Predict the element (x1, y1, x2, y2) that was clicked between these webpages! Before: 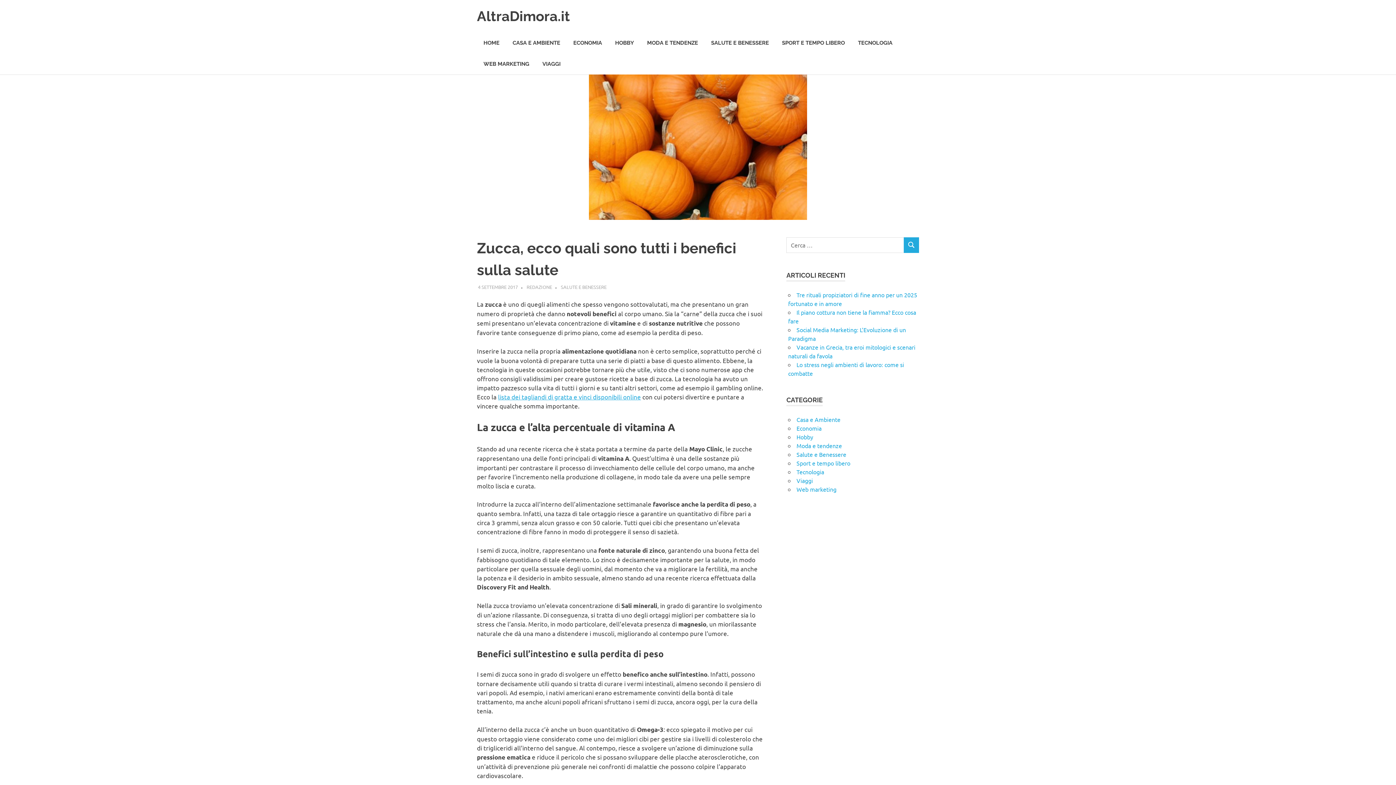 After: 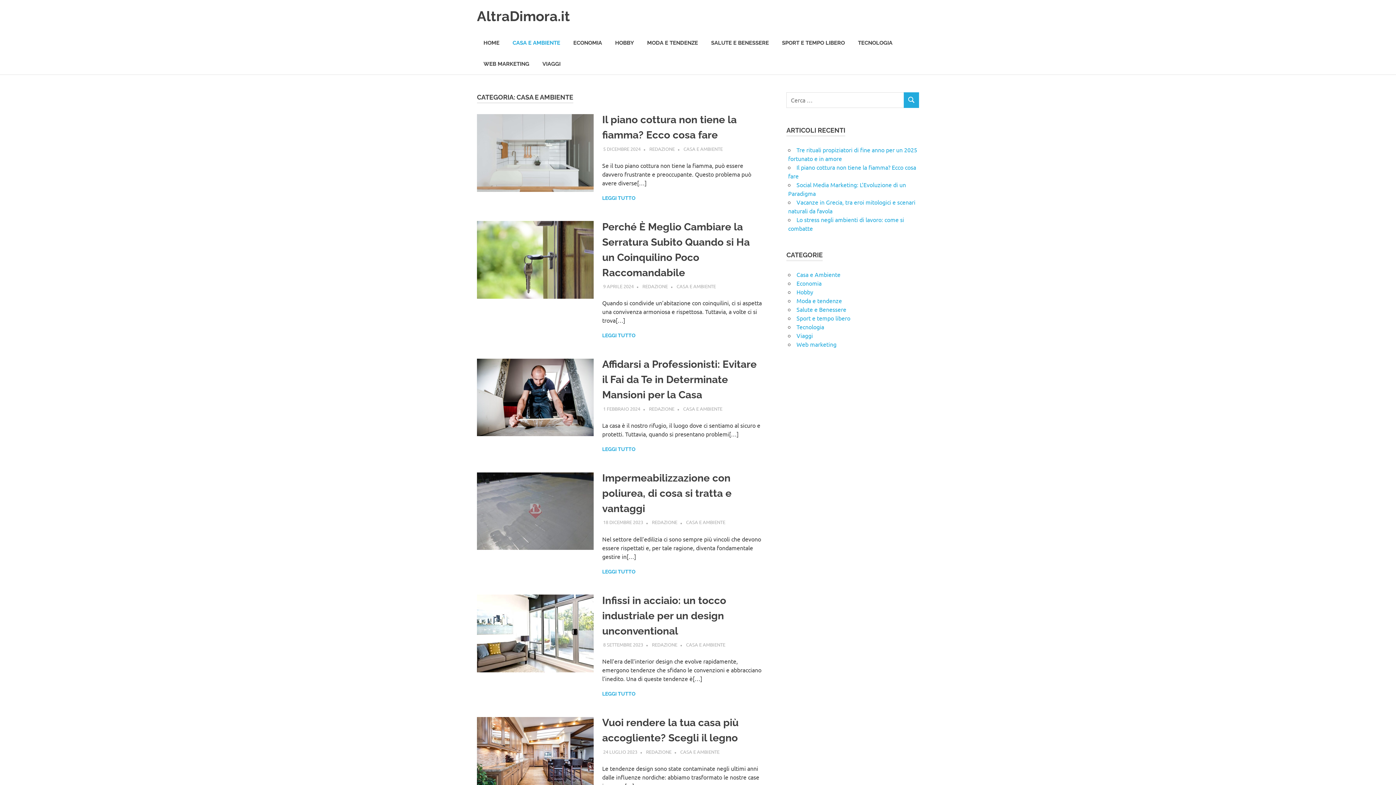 Action: bbox: (506, 32, 566, 53) label: CASA E AMBIENTE